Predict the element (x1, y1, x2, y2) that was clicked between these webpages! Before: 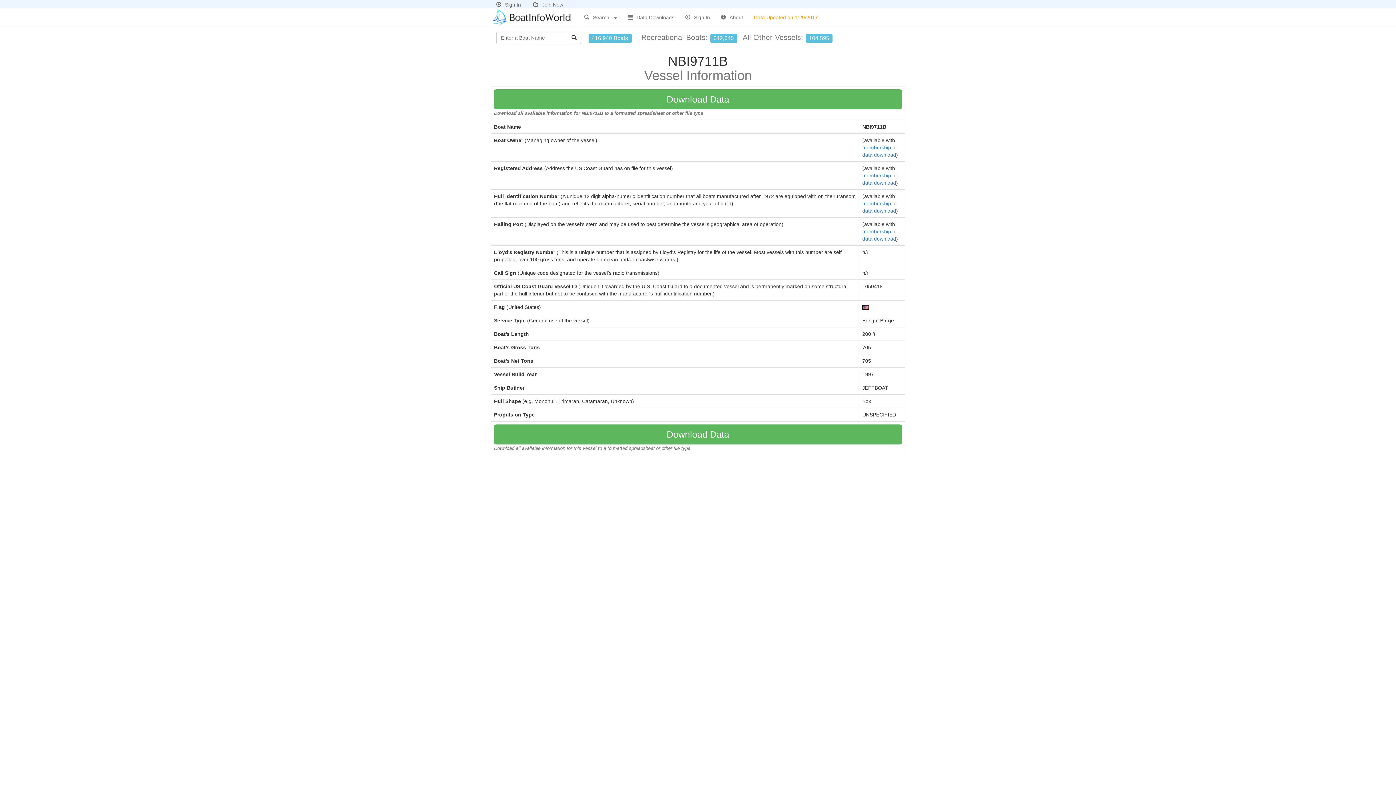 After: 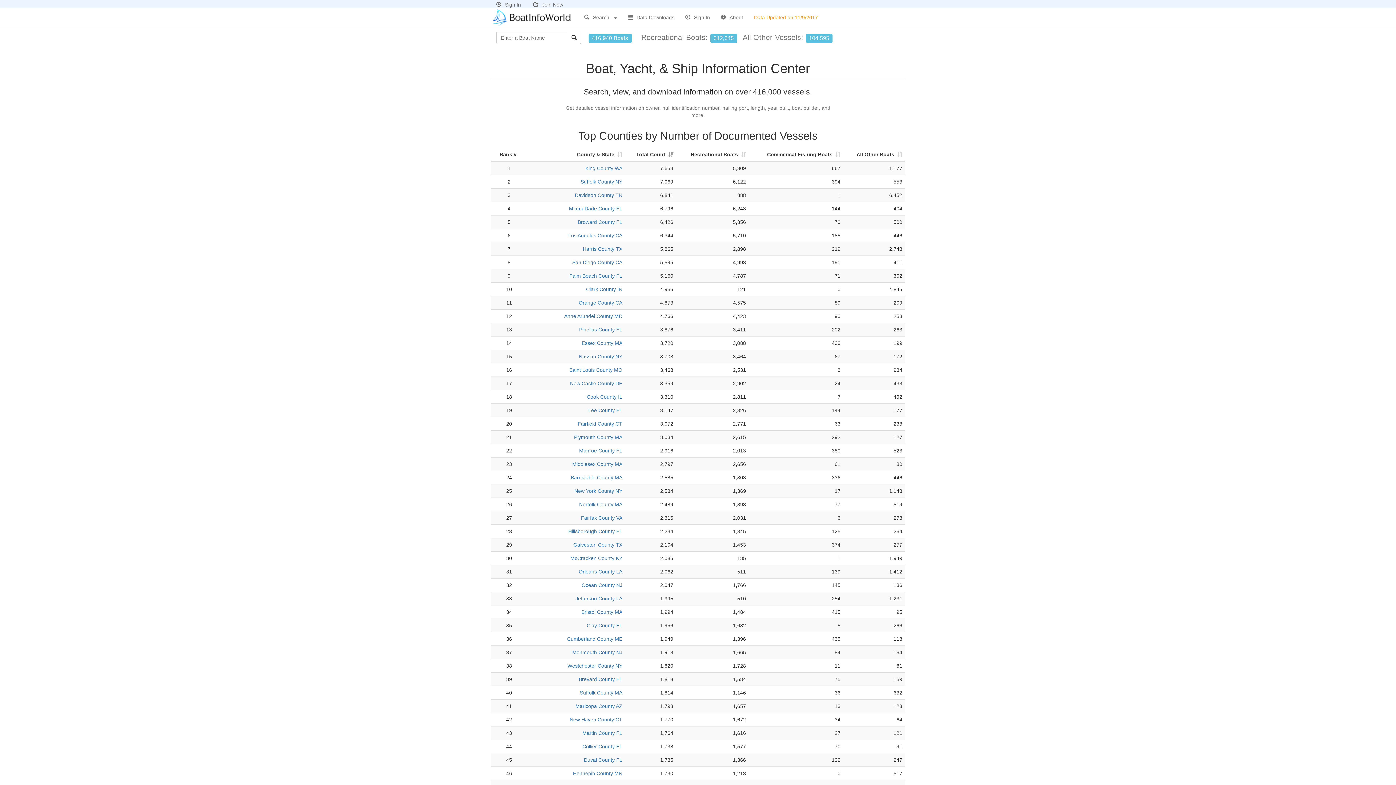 Action: bbox: (490, 14, 578, 20)